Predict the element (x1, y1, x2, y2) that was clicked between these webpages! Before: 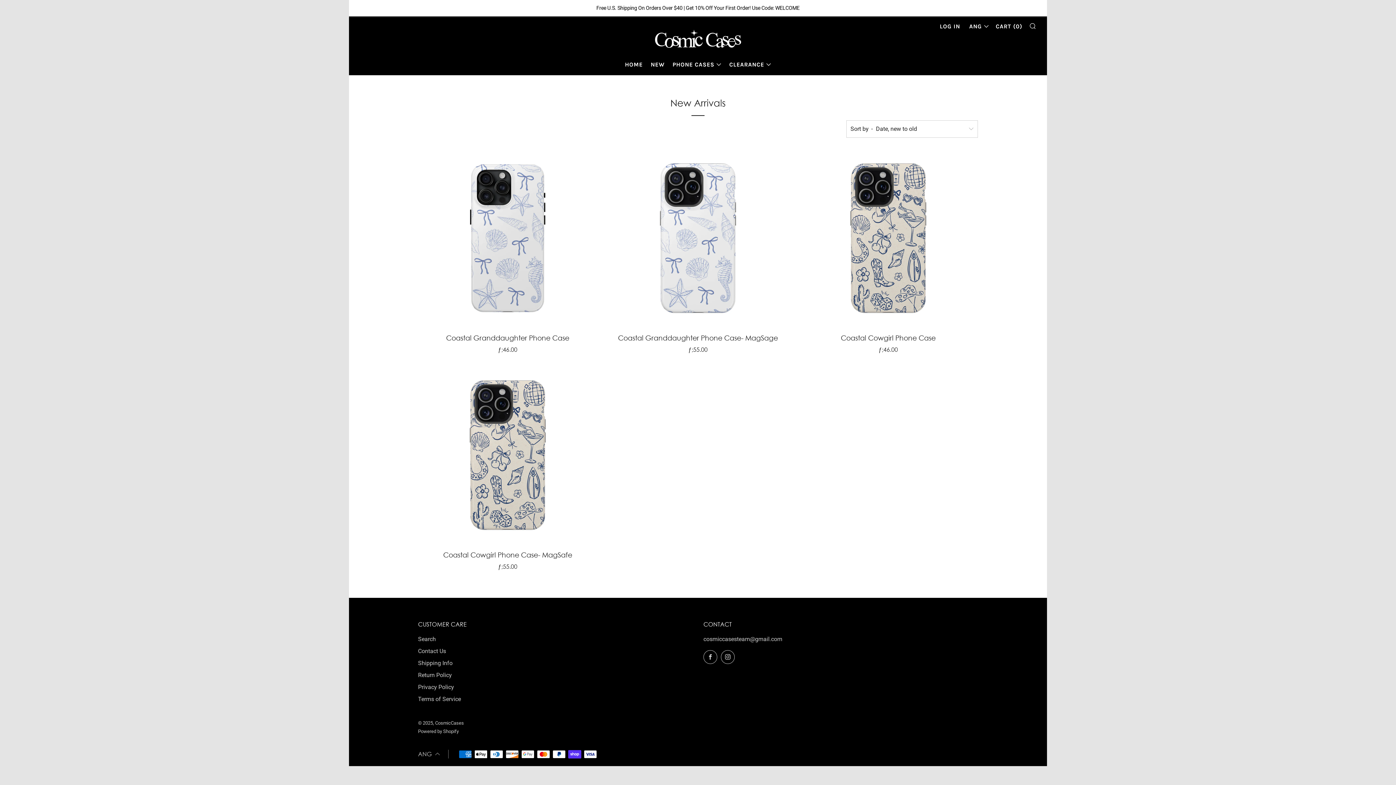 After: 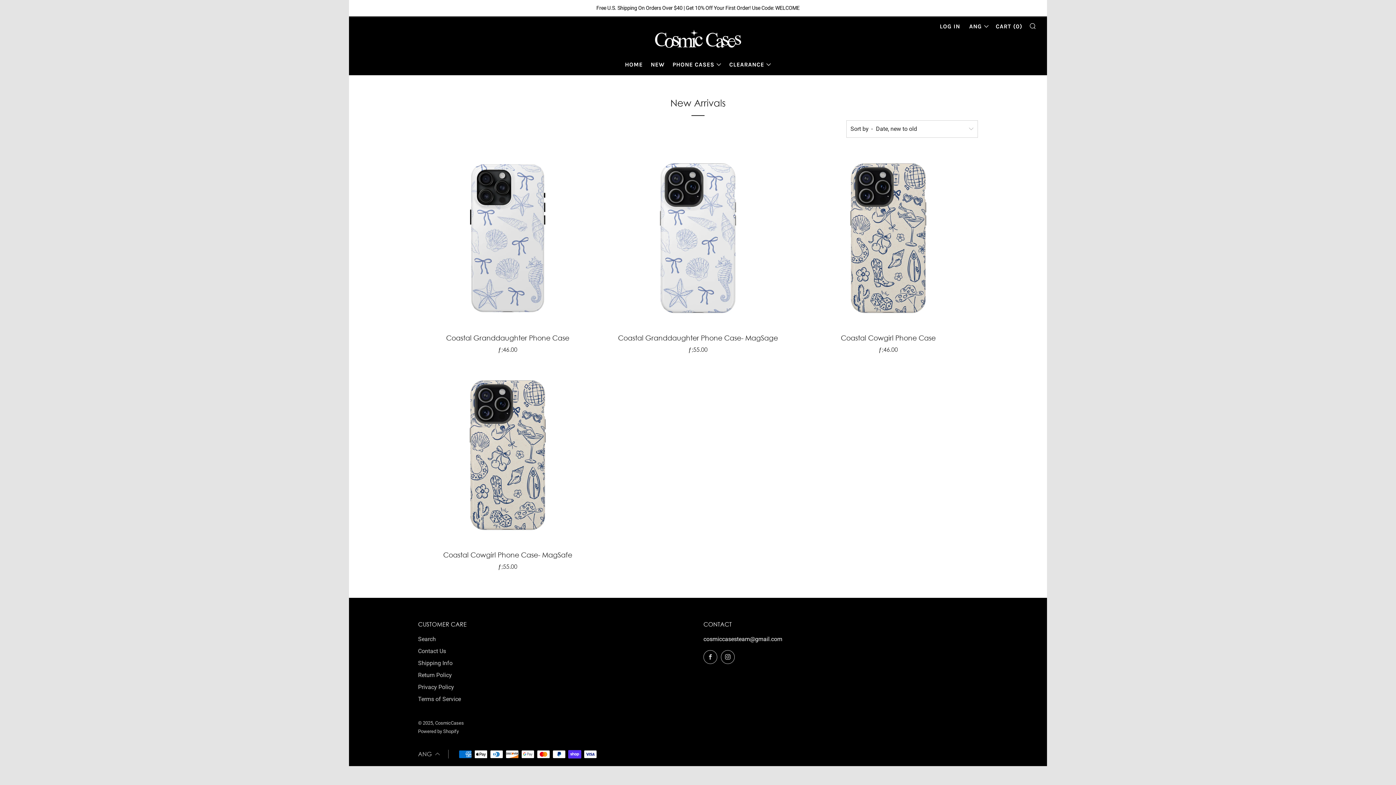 Action: bbox: (703, 636, 782, 642) label: cosmiccasesteam@gmail.com